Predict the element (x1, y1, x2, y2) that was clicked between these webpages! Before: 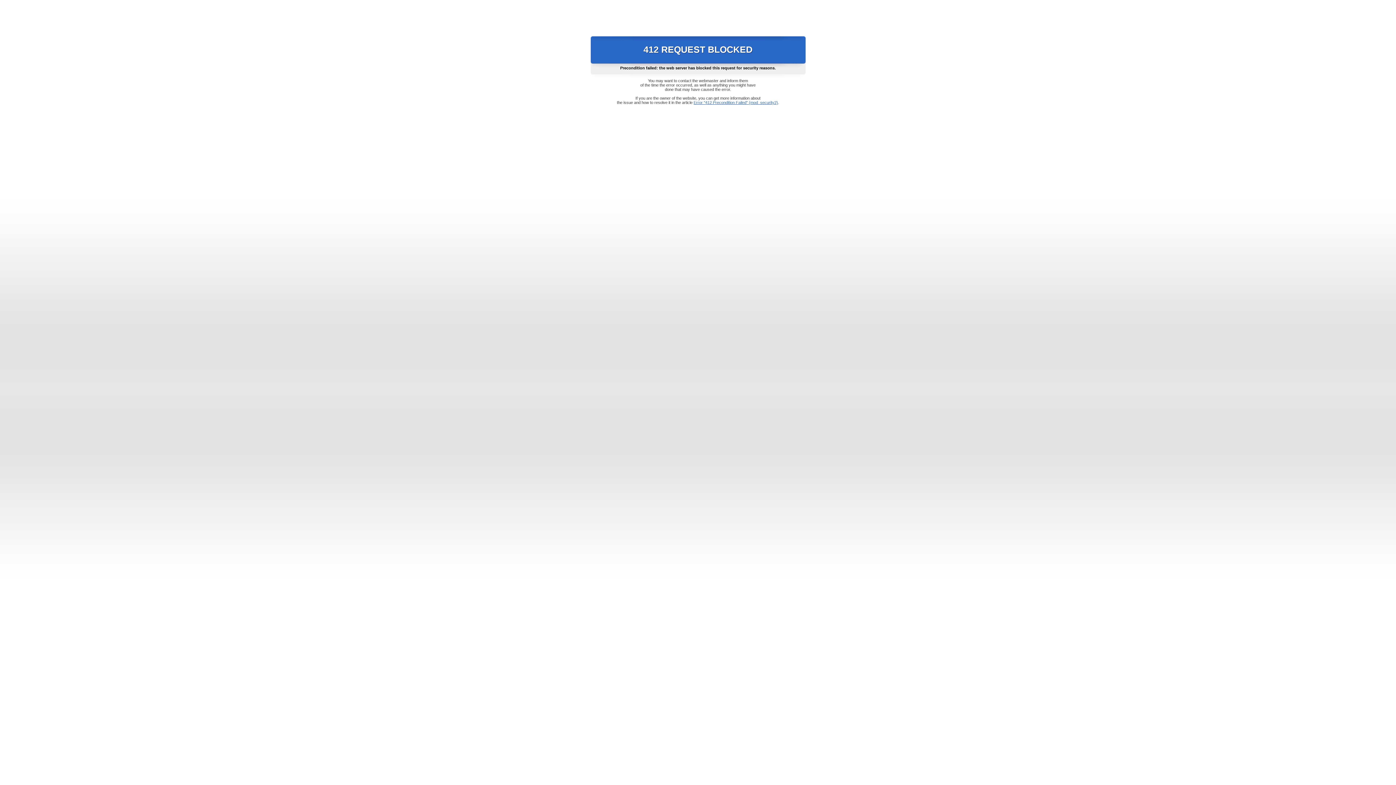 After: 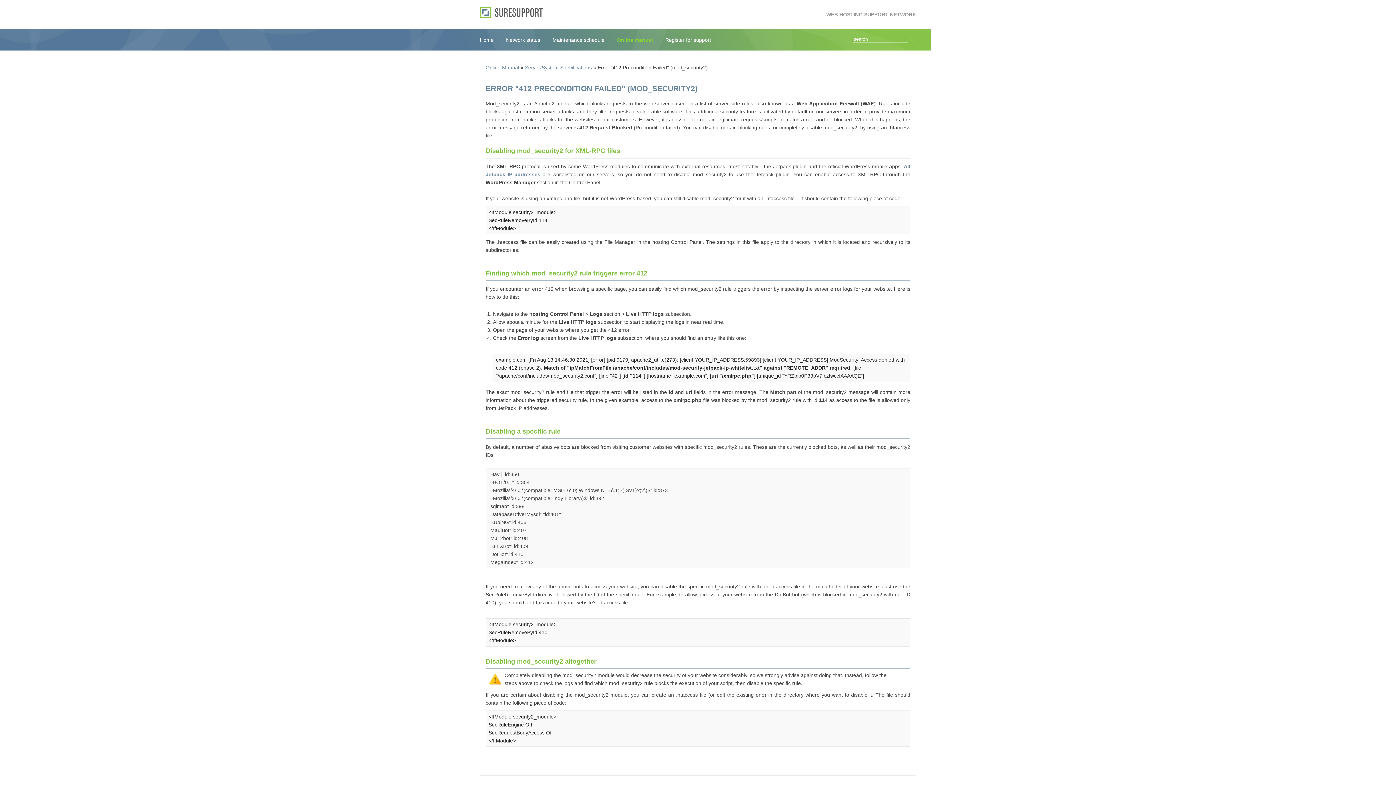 Action: label: Error "412 Precondition Failed" (mod_security2) bbox: (693, 100, 778, 104)